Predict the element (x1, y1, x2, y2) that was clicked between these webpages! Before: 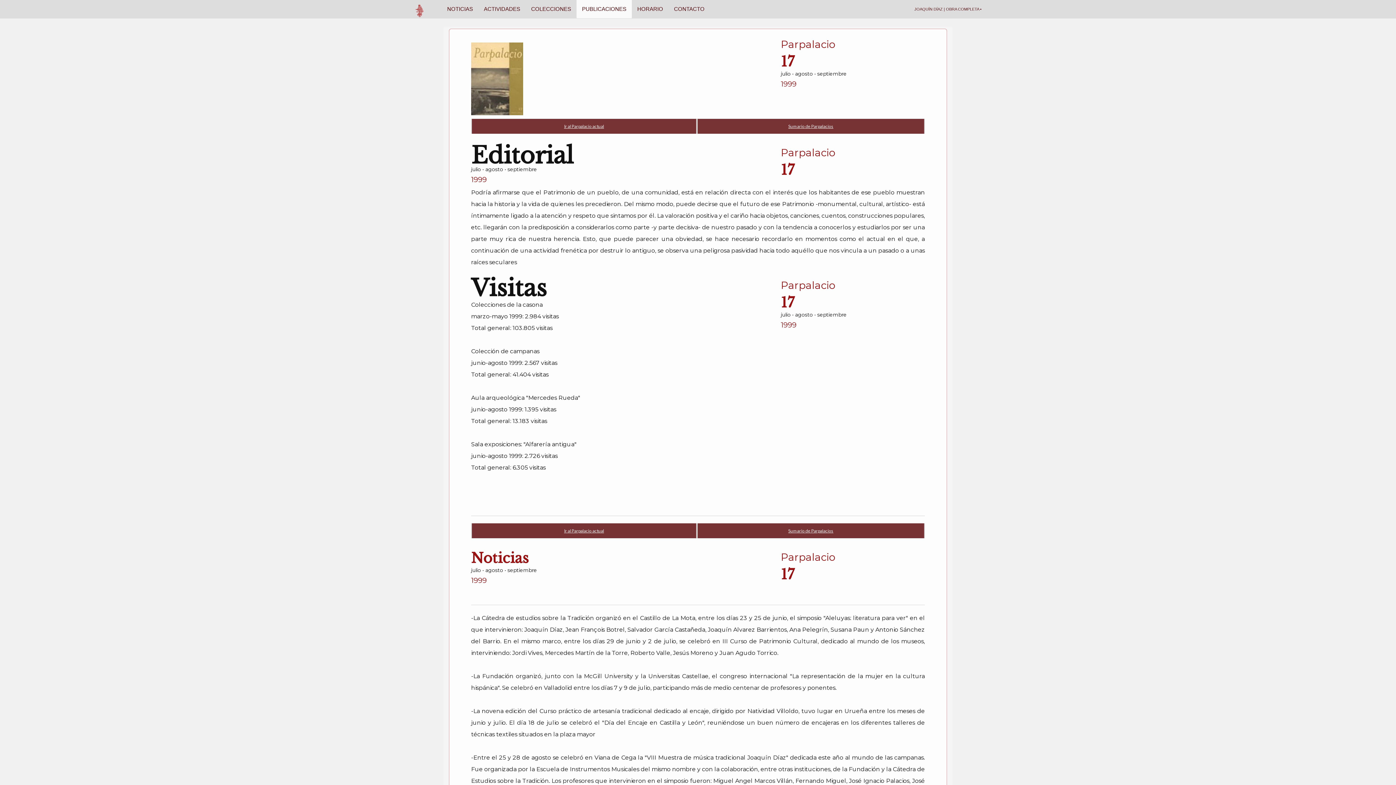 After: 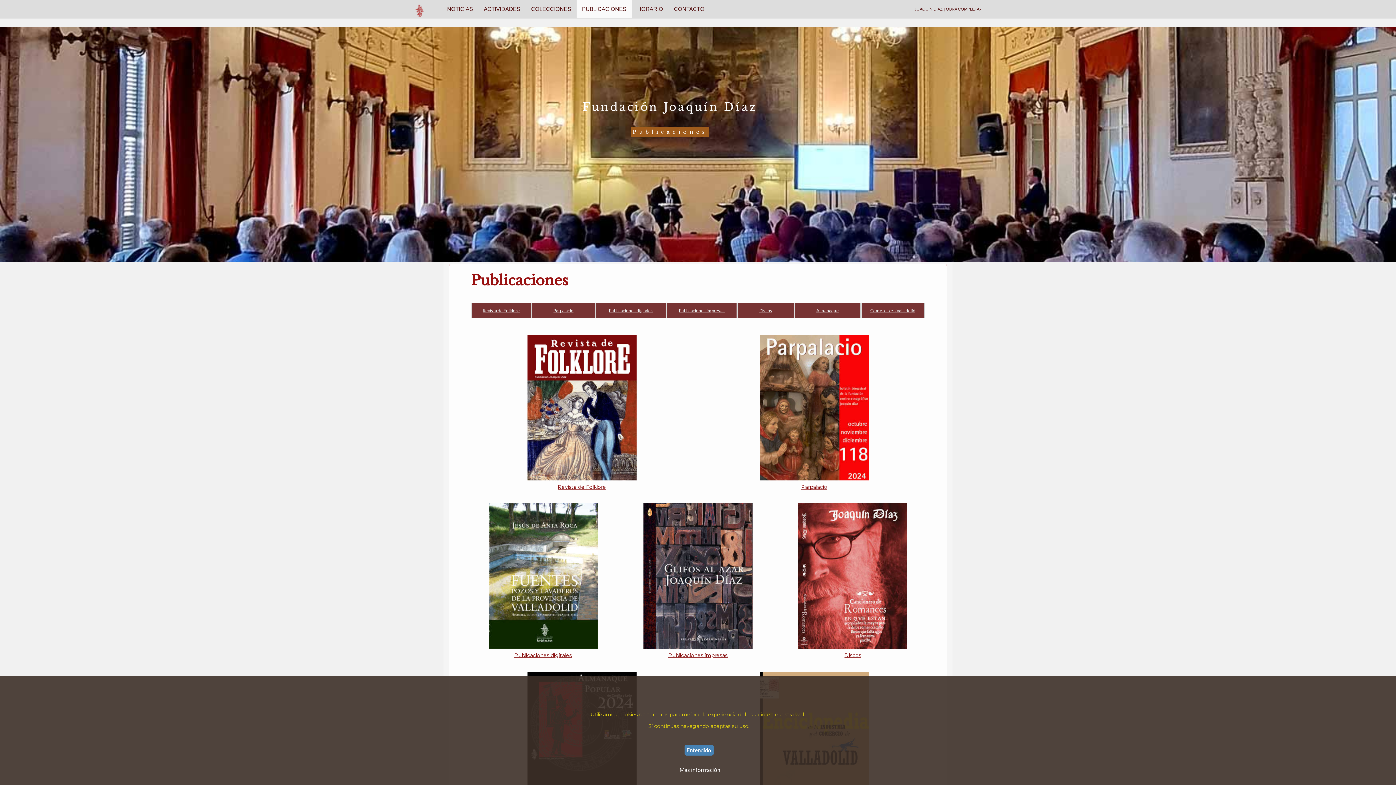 Action: label: PUBLICACIONES bbox: (576, 0, 632, 18)